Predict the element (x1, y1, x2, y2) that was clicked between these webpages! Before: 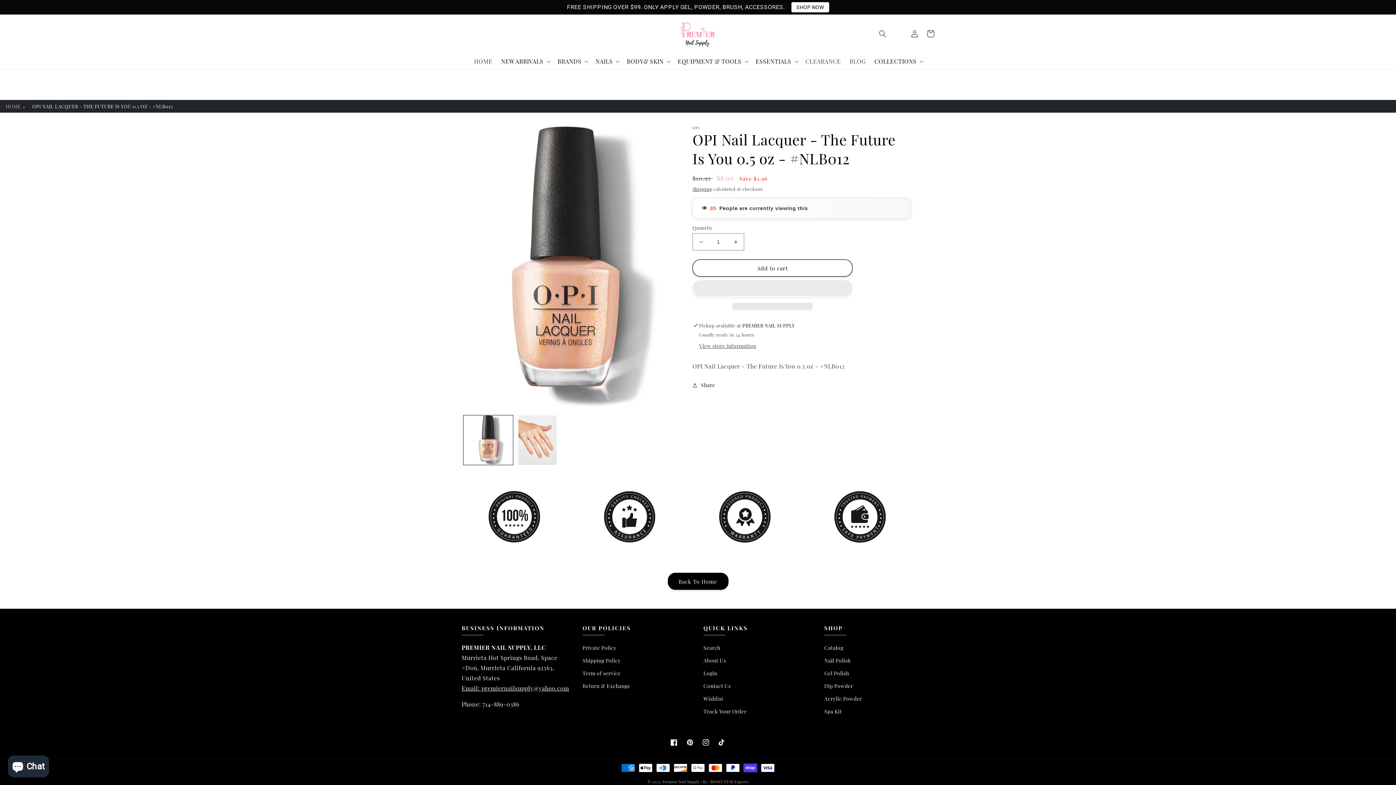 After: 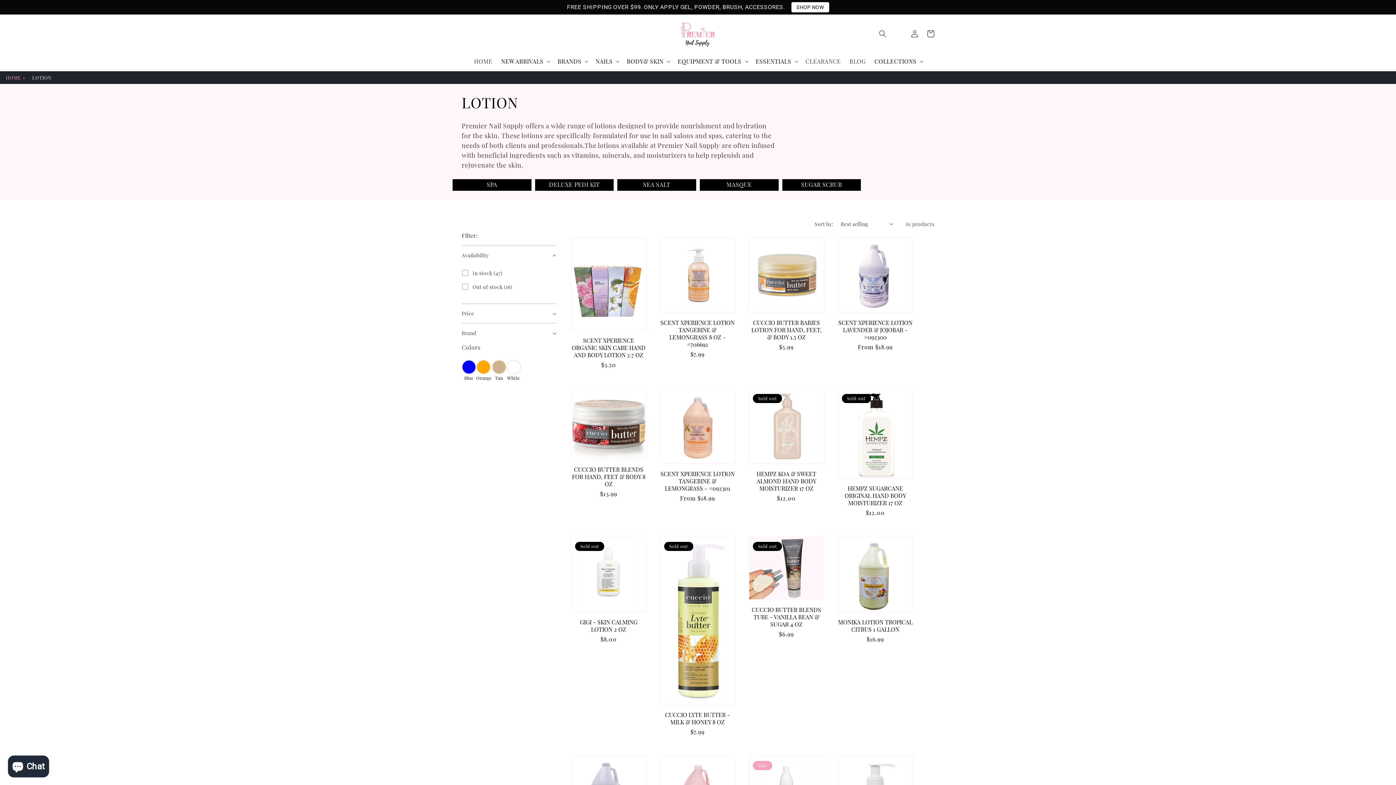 Action: bbox: (622, 53, 673, 69) label: BODY& SKIN